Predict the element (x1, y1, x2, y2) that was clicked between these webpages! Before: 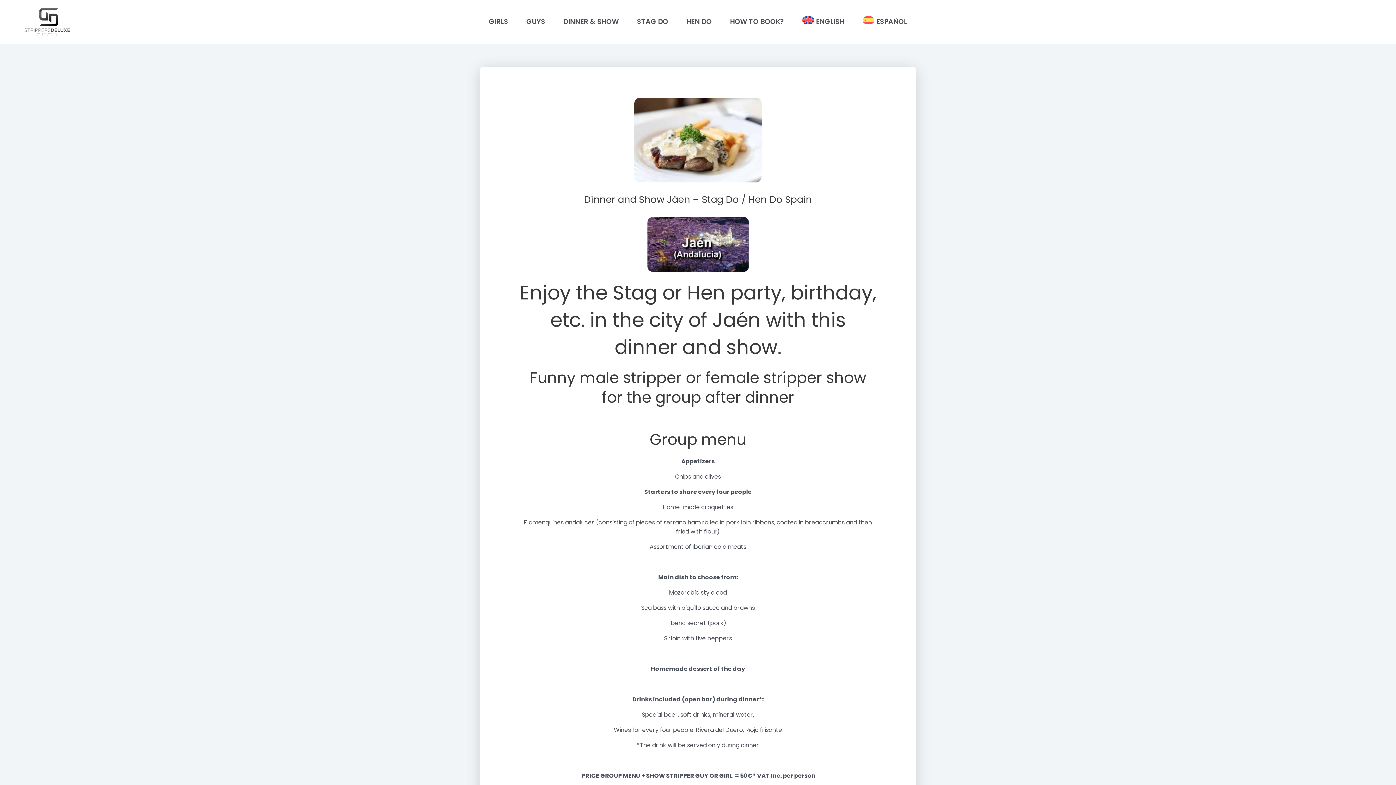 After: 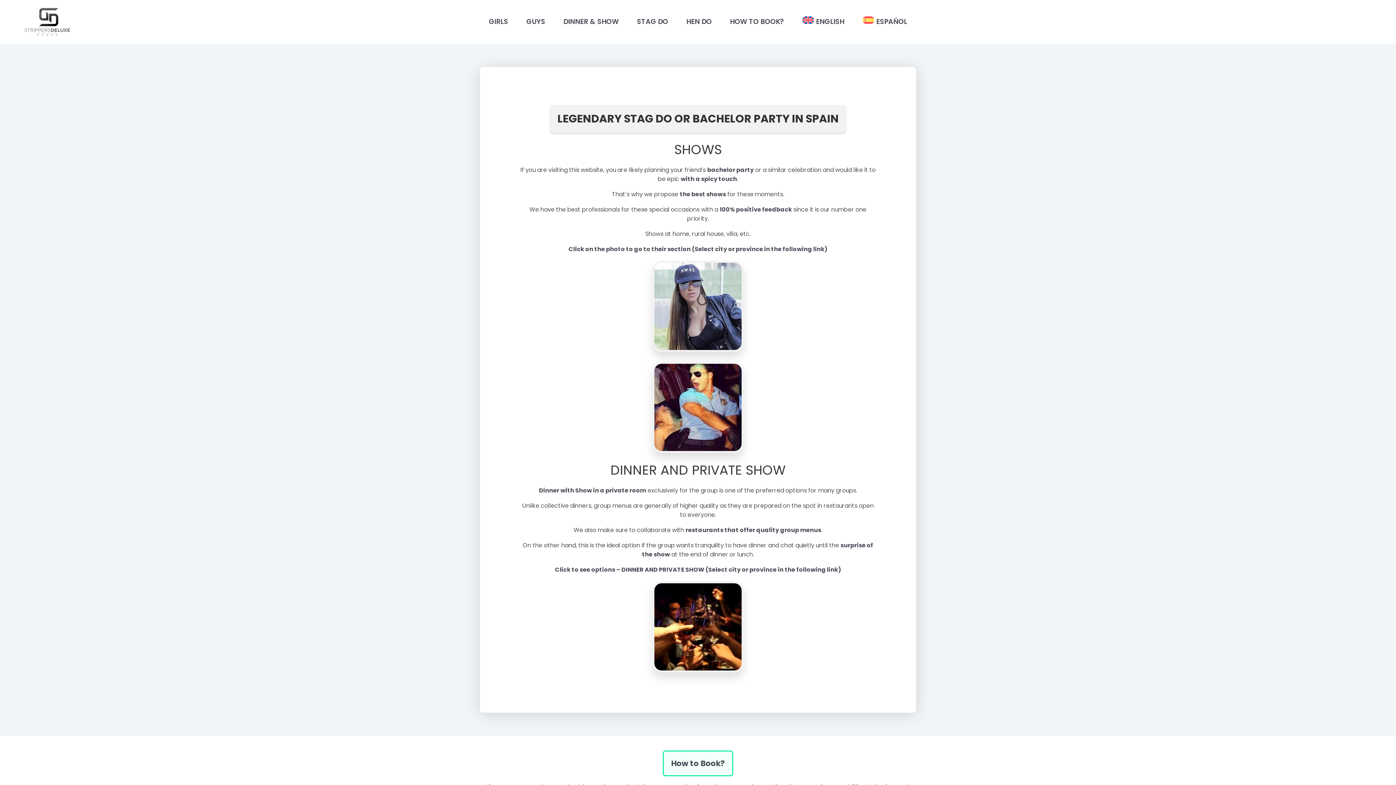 Action: label: STAG DO bbox: (627, 0, 677, 43)